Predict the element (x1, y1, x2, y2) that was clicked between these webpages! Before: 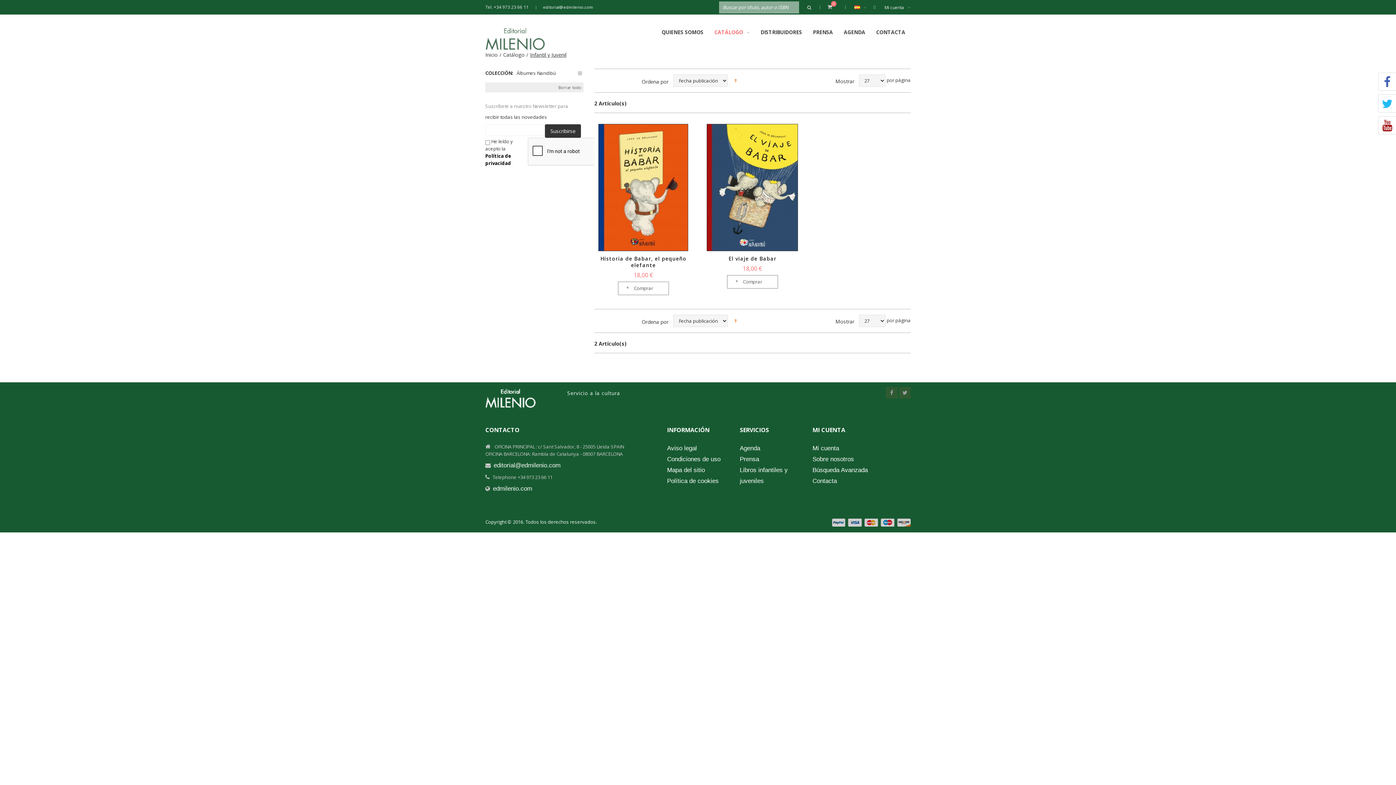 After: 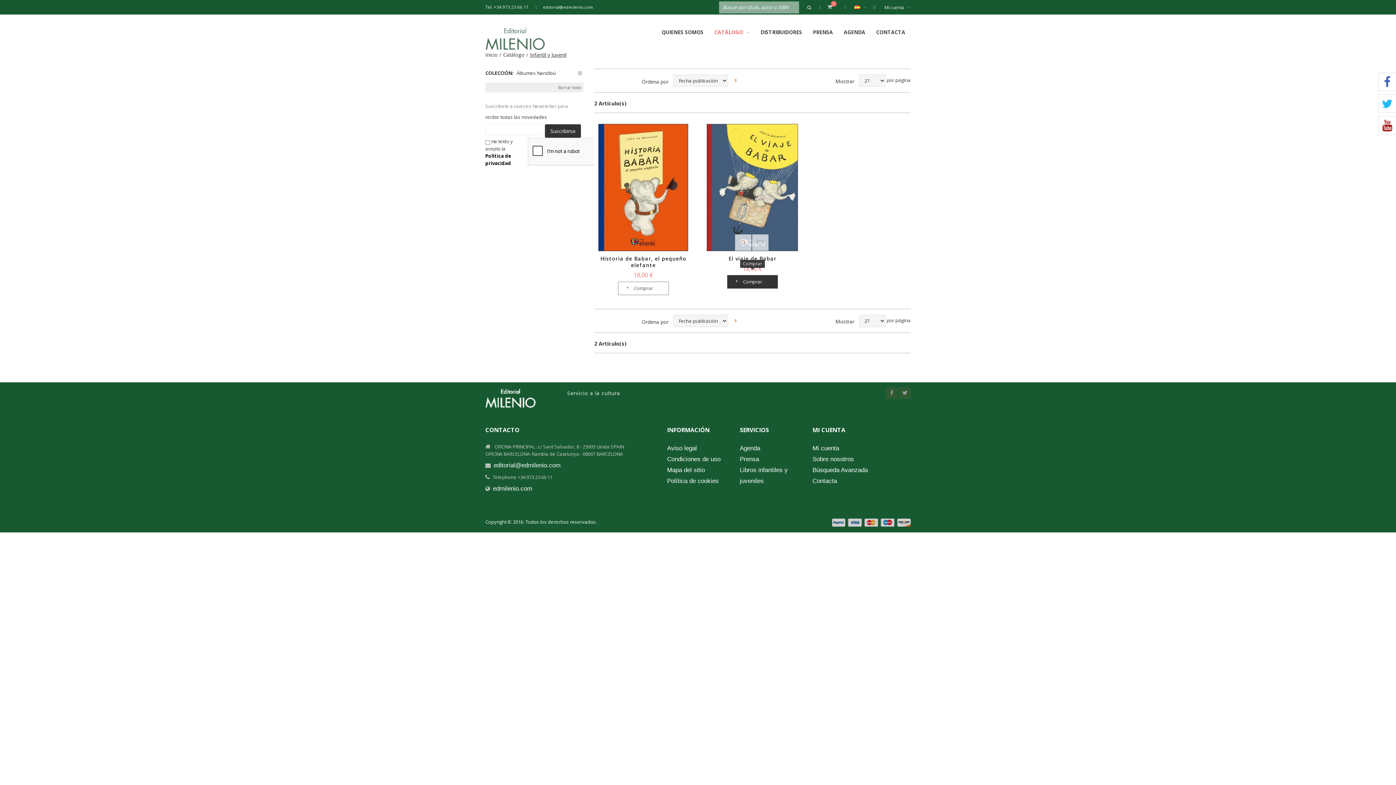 Action: bbox: (727, 275, 778, 288) label: Comprar